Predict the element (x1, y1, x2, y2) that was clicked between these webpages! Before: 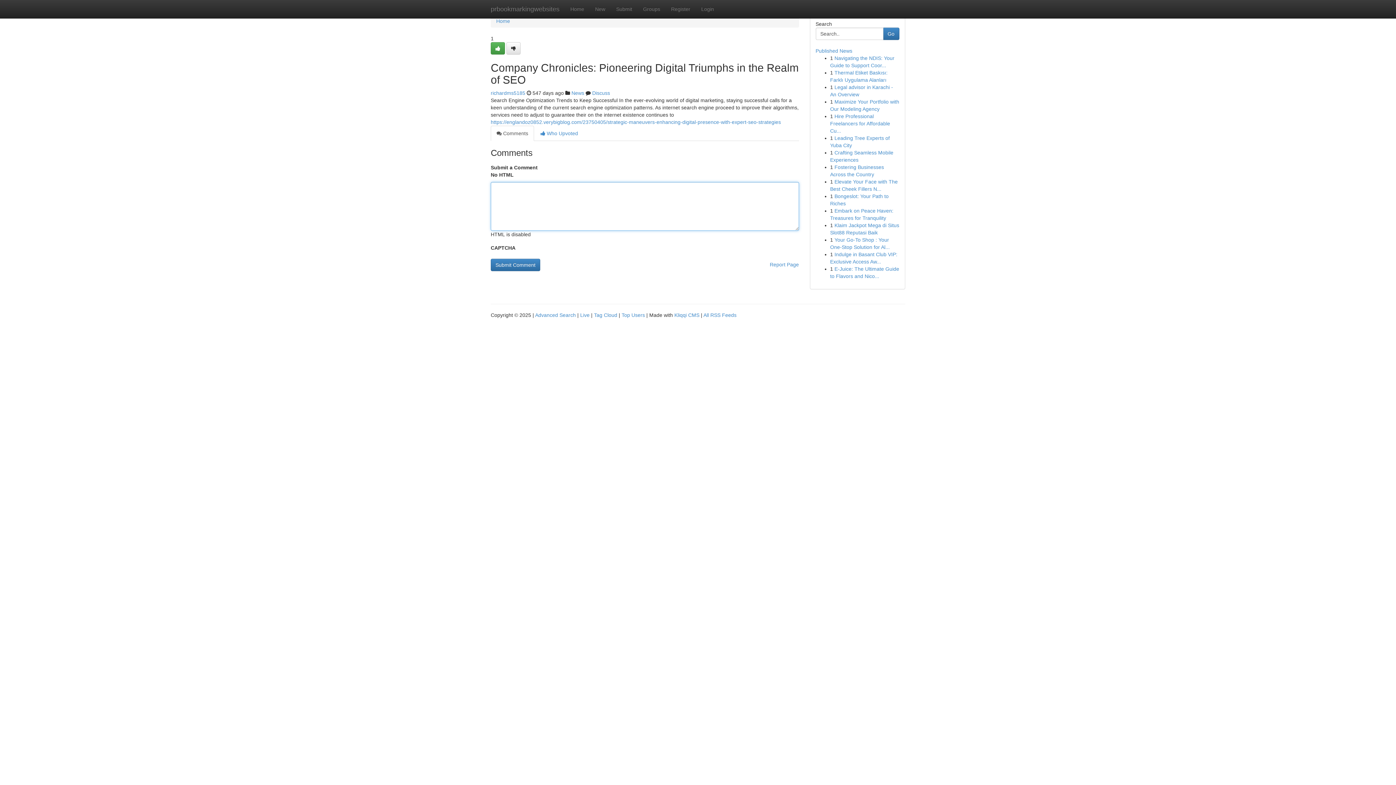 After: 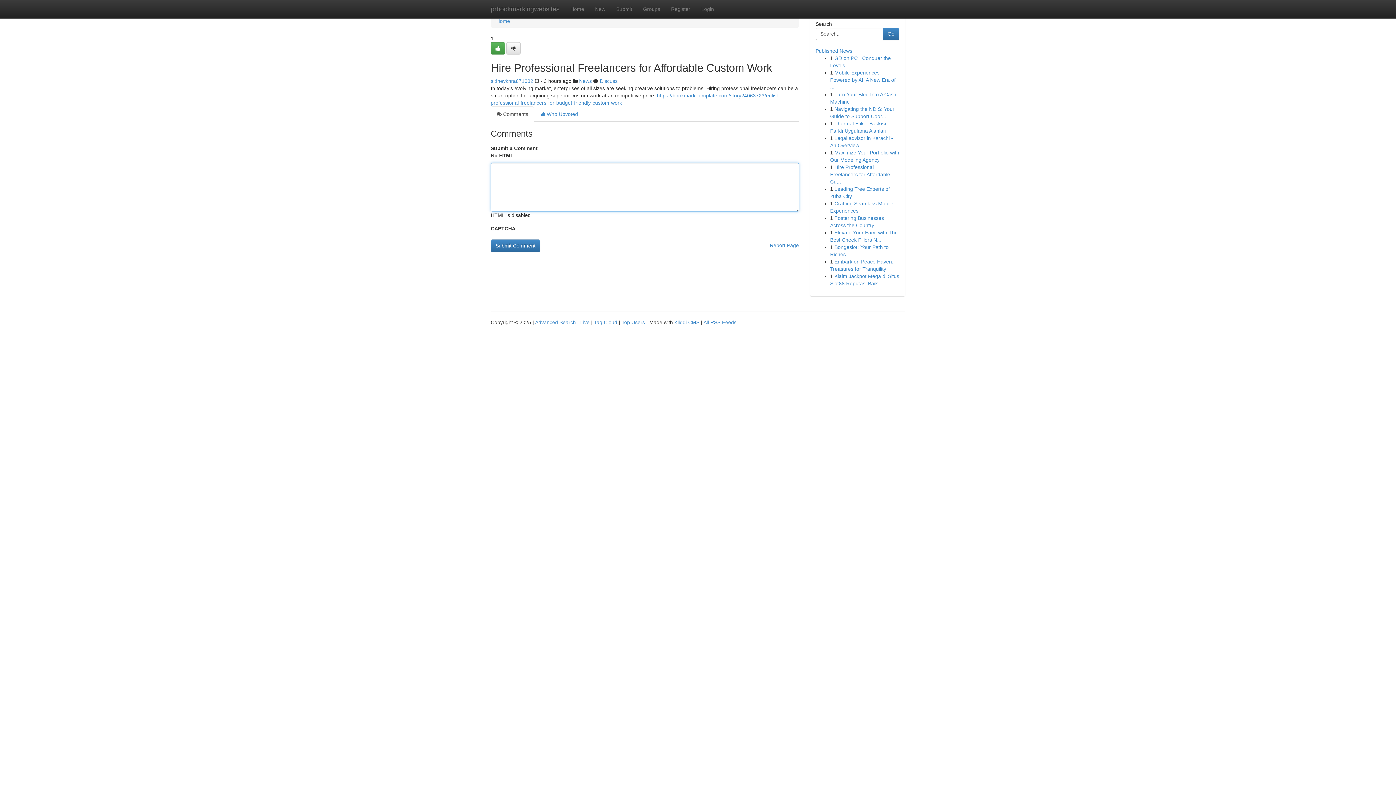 Action: bbox: (830, 113, 890, 133) label: Hire Professional Freelancers for Affordable Cu...